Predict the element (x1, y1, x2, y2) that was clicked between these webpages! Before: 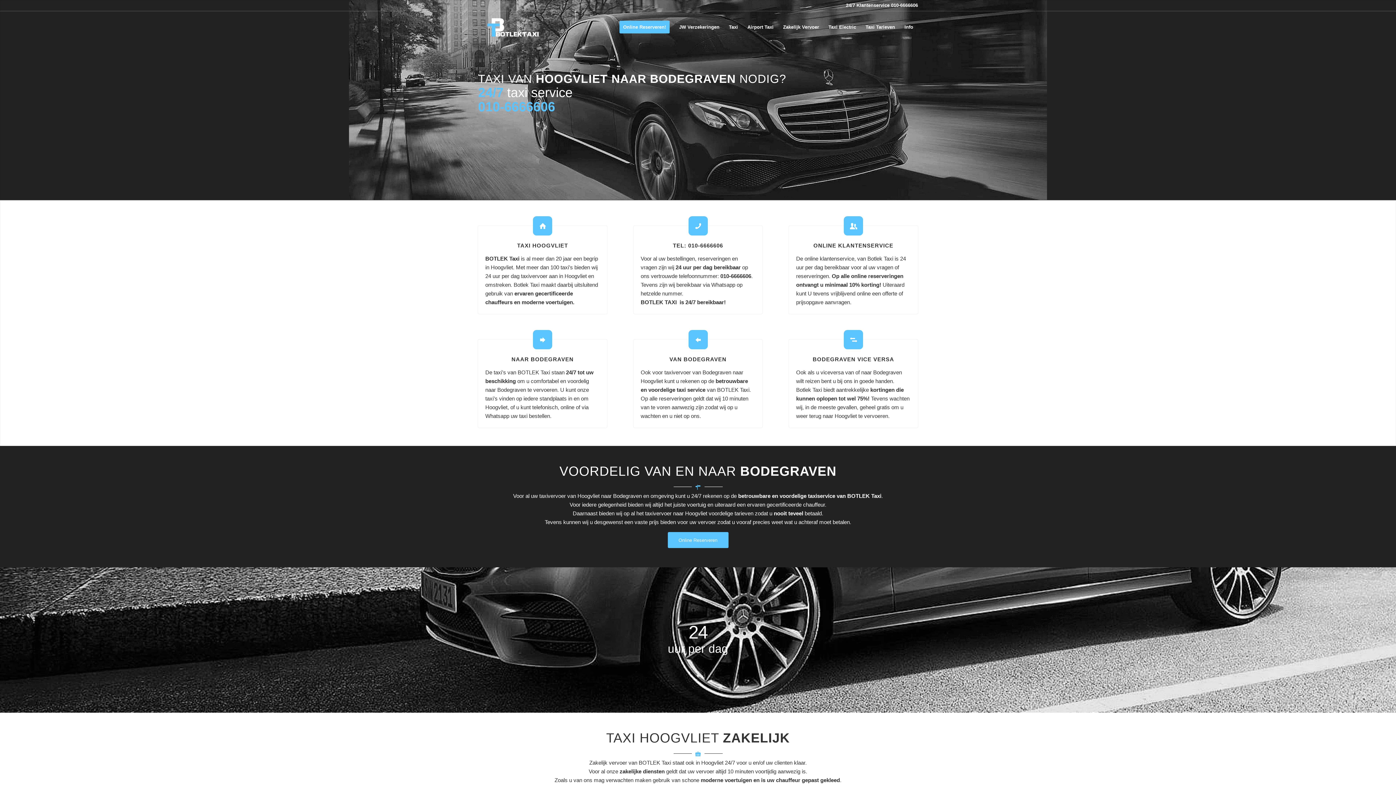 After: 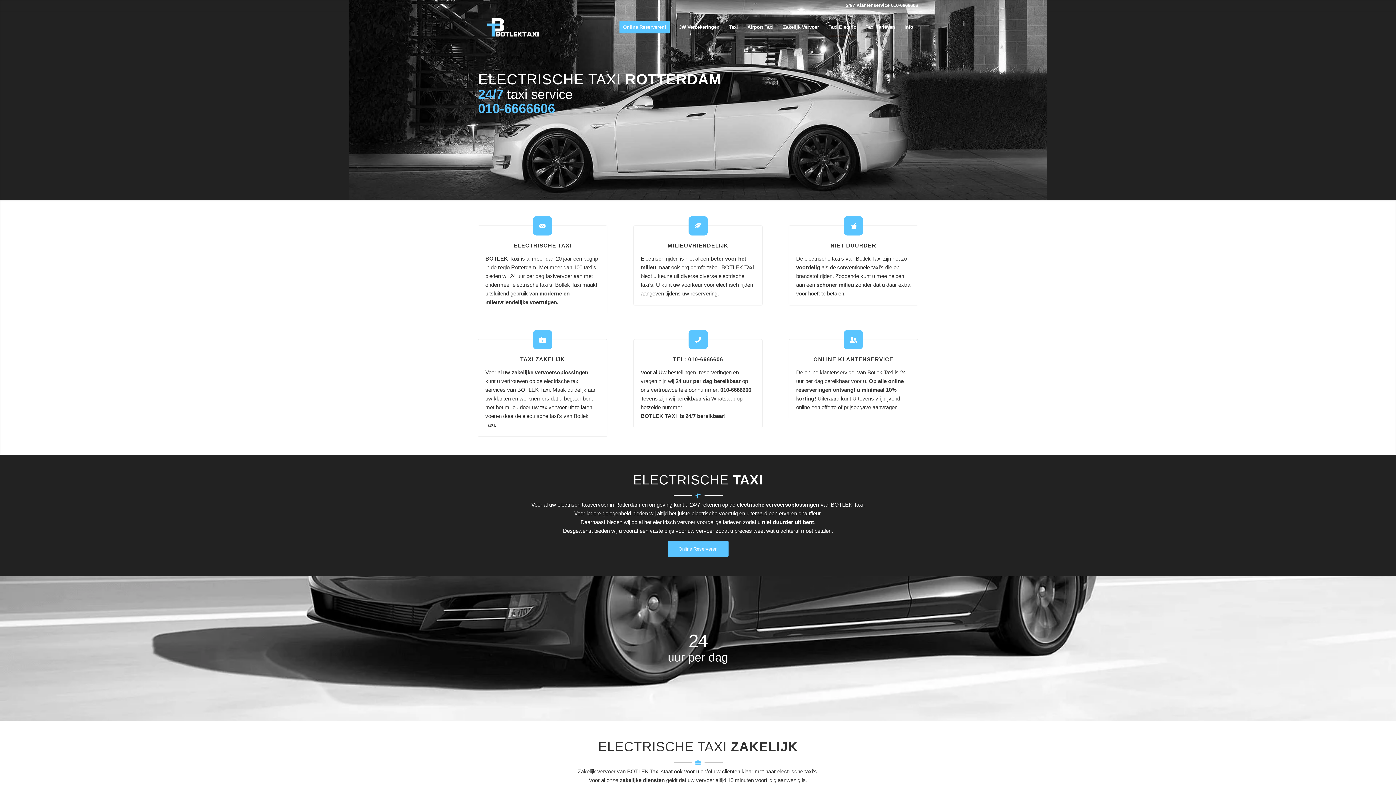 Action: bbox: (824, 11, 861, 43) label: Taxi Electric